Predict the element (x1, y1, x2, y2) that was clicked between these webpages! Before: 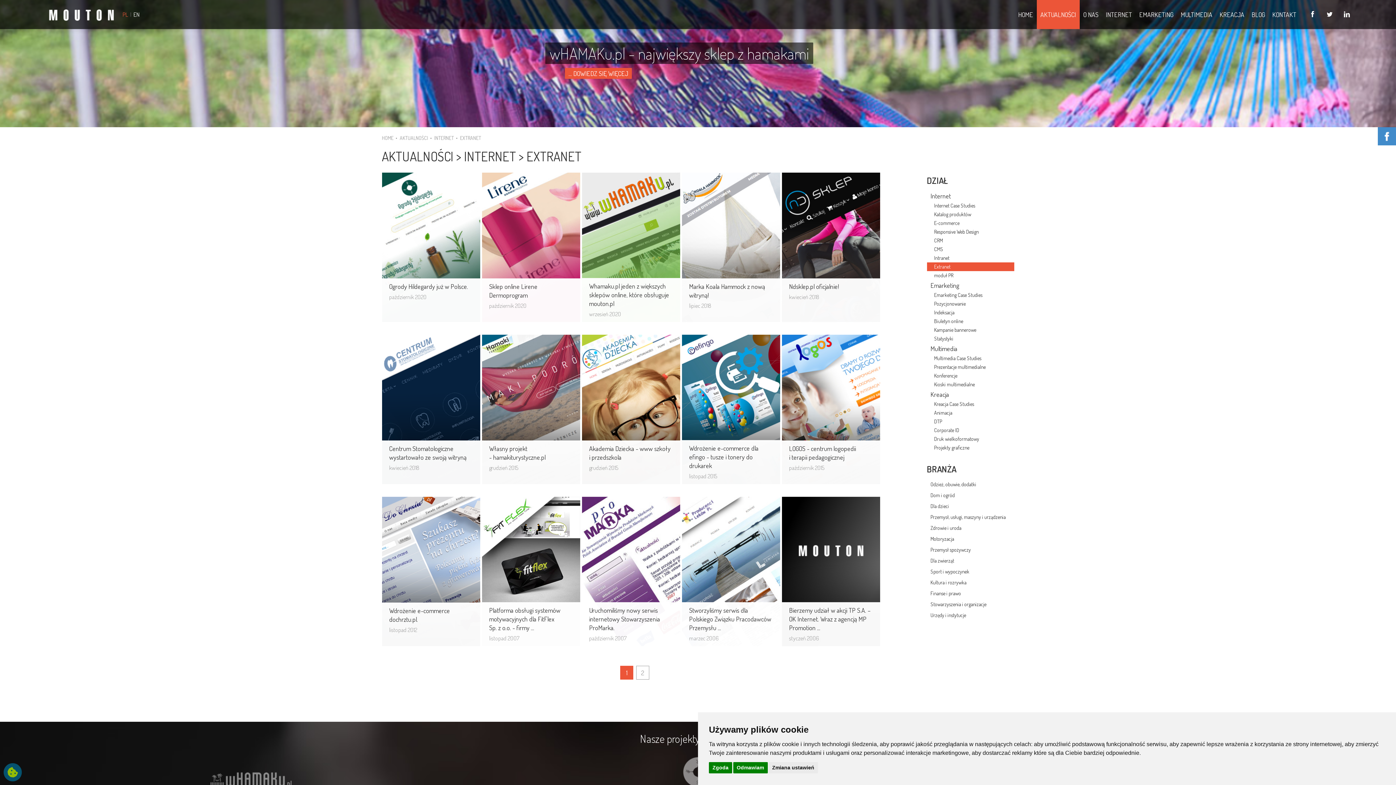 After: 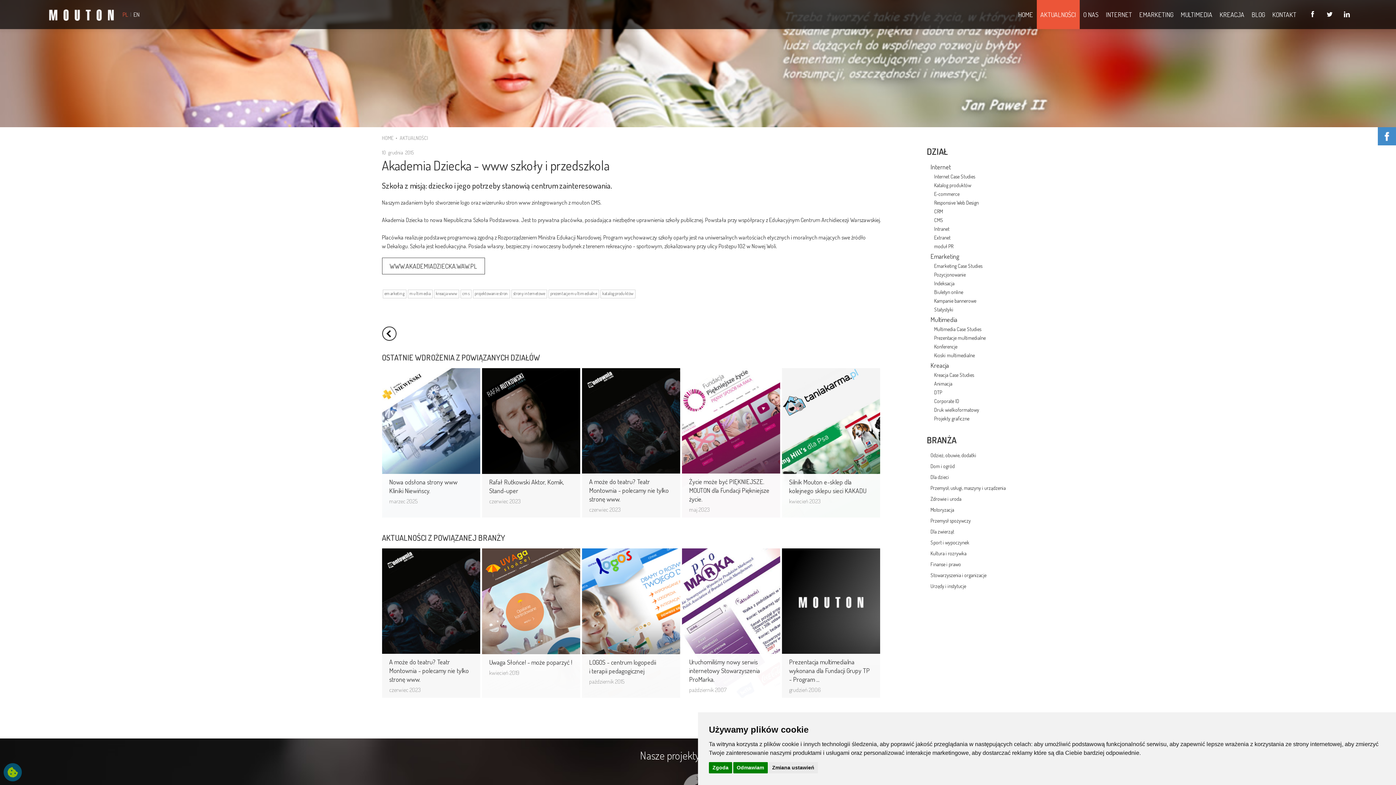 Action: bbox: (590, 350, 662, 369) label: Akademia Dziecka - www szkoły i przedszkola